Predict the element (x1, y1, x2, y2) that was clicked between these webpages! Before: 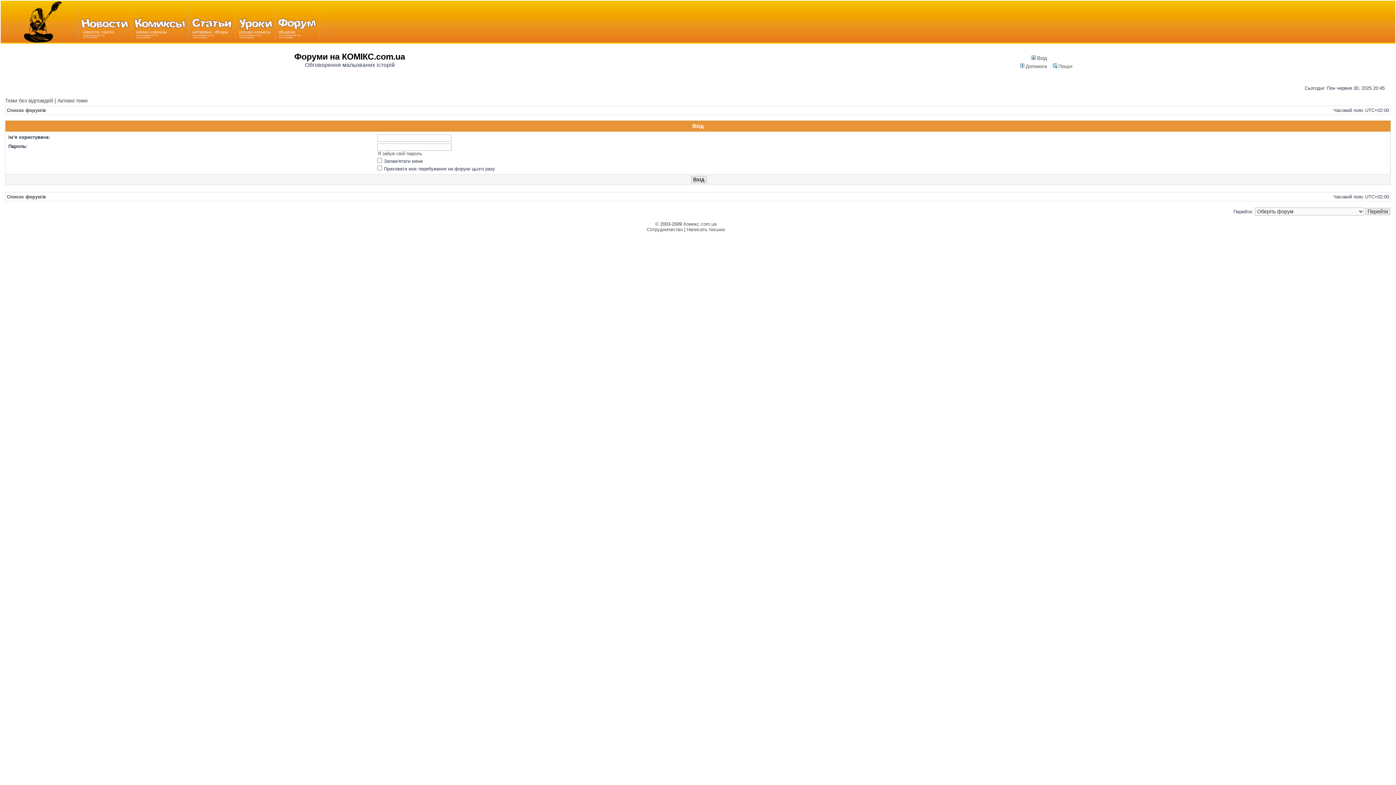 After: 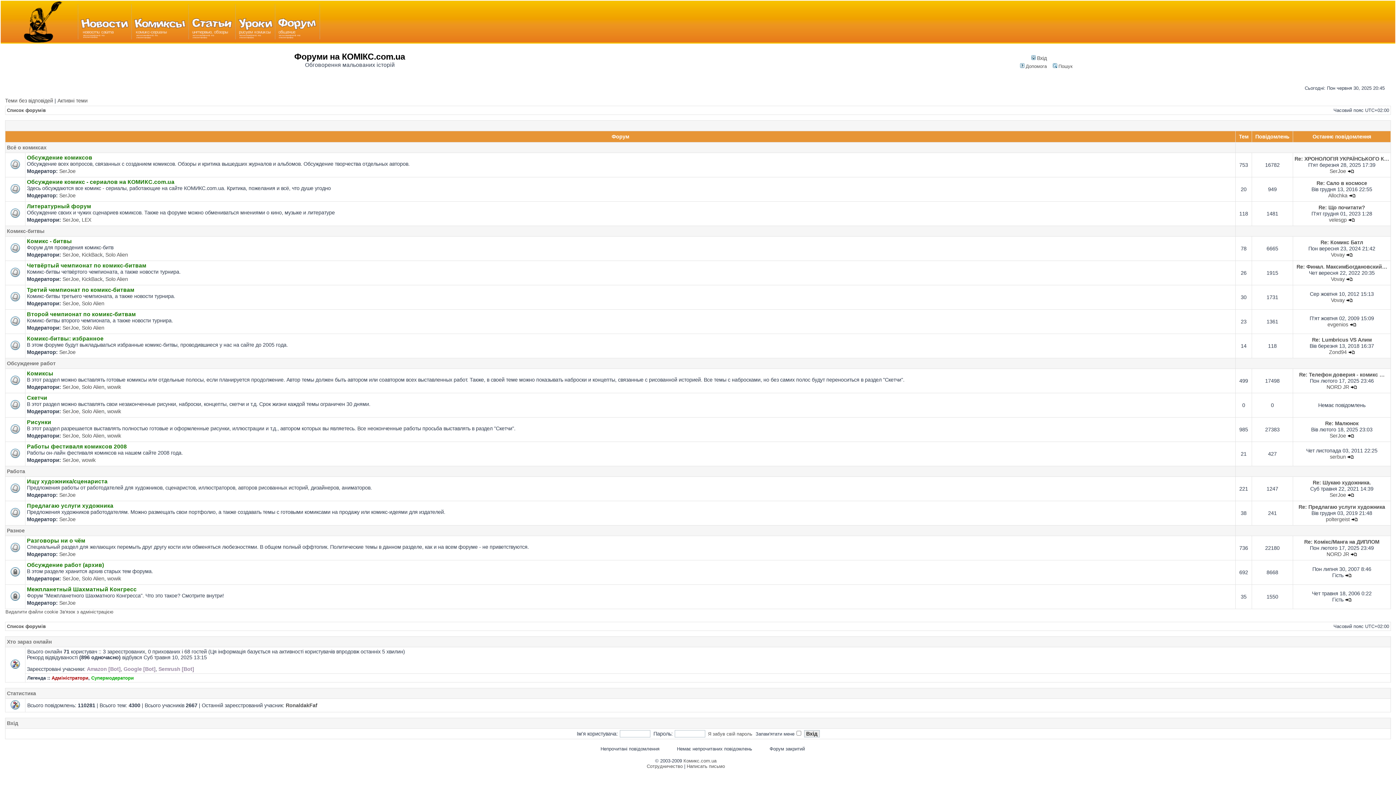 Action: bbox: (275, 38, 319, 43)